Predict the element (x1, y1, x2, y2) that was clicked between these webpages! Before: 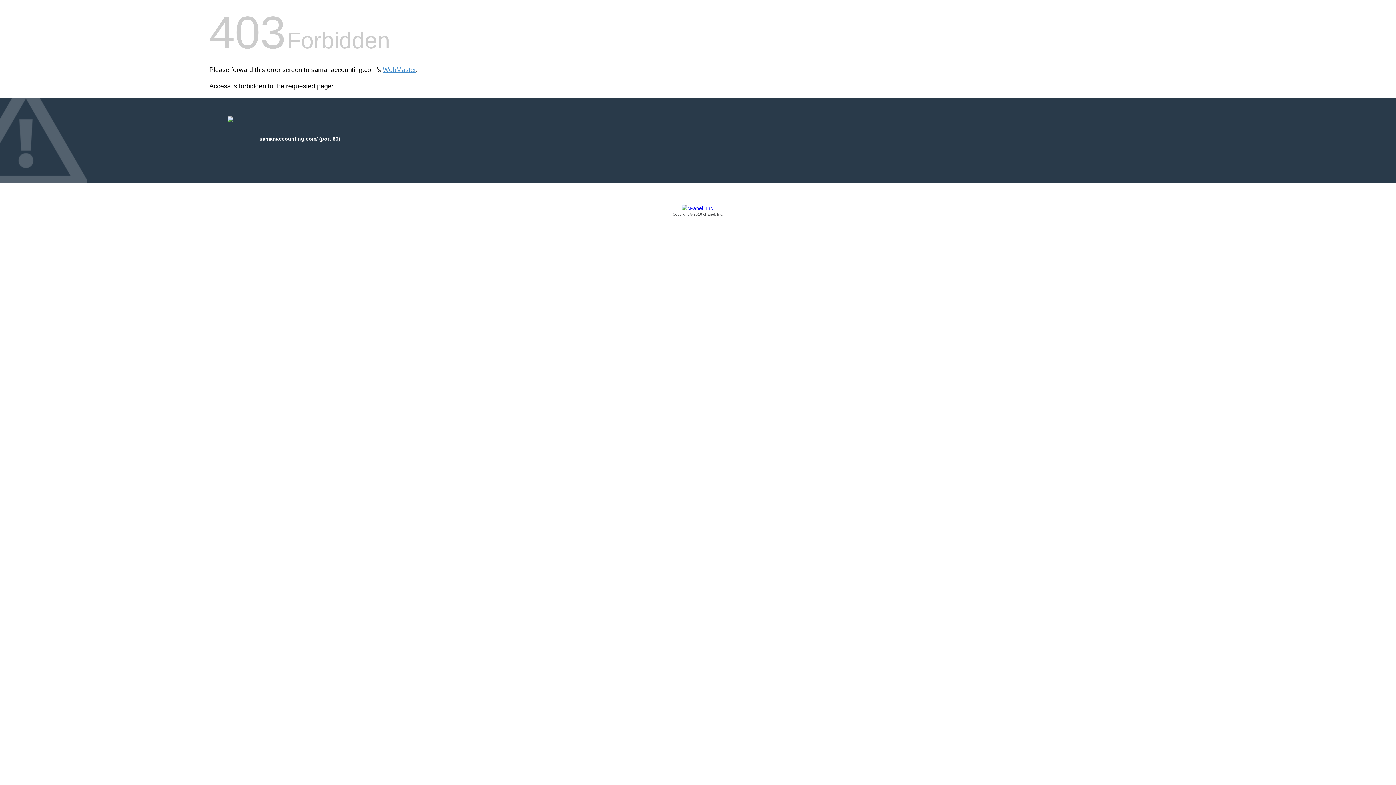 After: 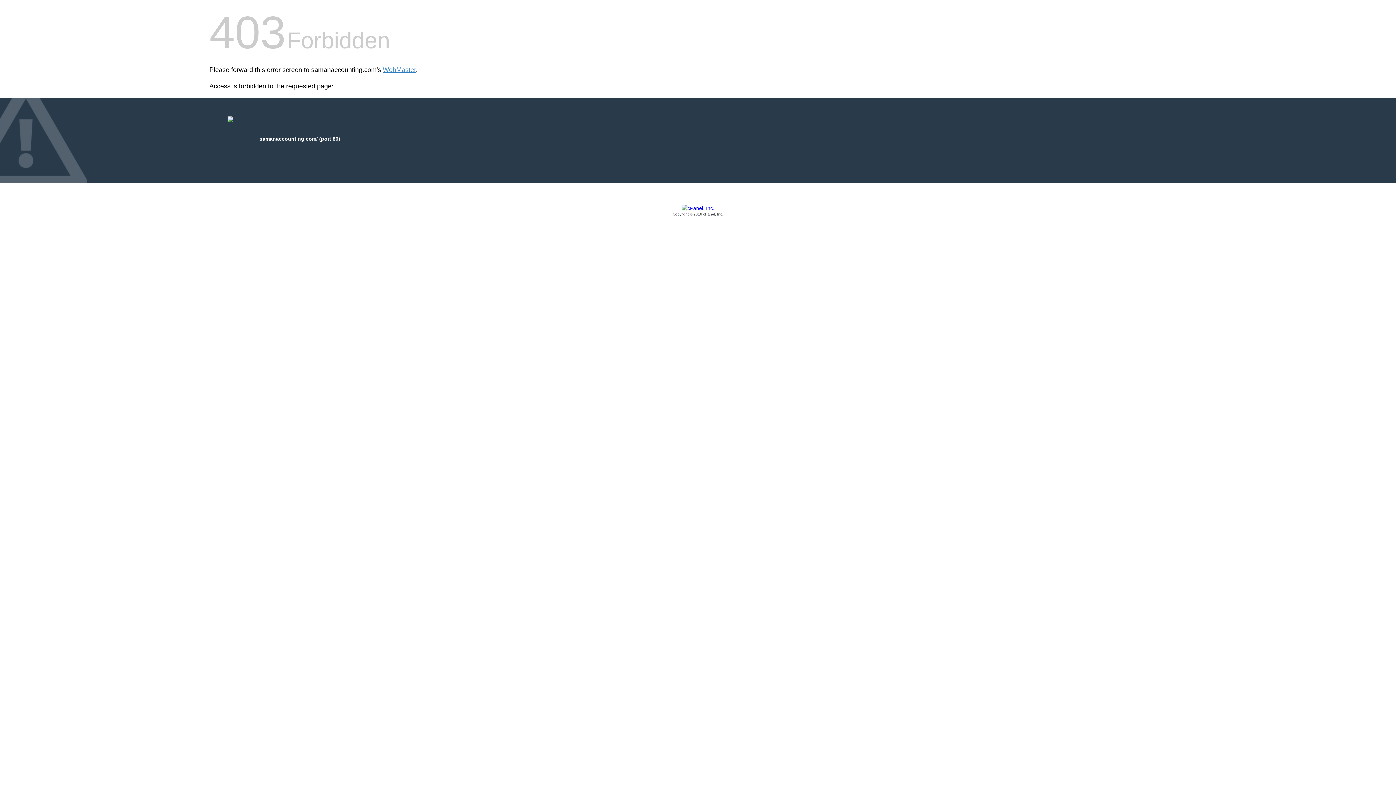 Action: label: Copyright © 2016 cPanel, Inc. bbox: (209, 205, 1186, 217)